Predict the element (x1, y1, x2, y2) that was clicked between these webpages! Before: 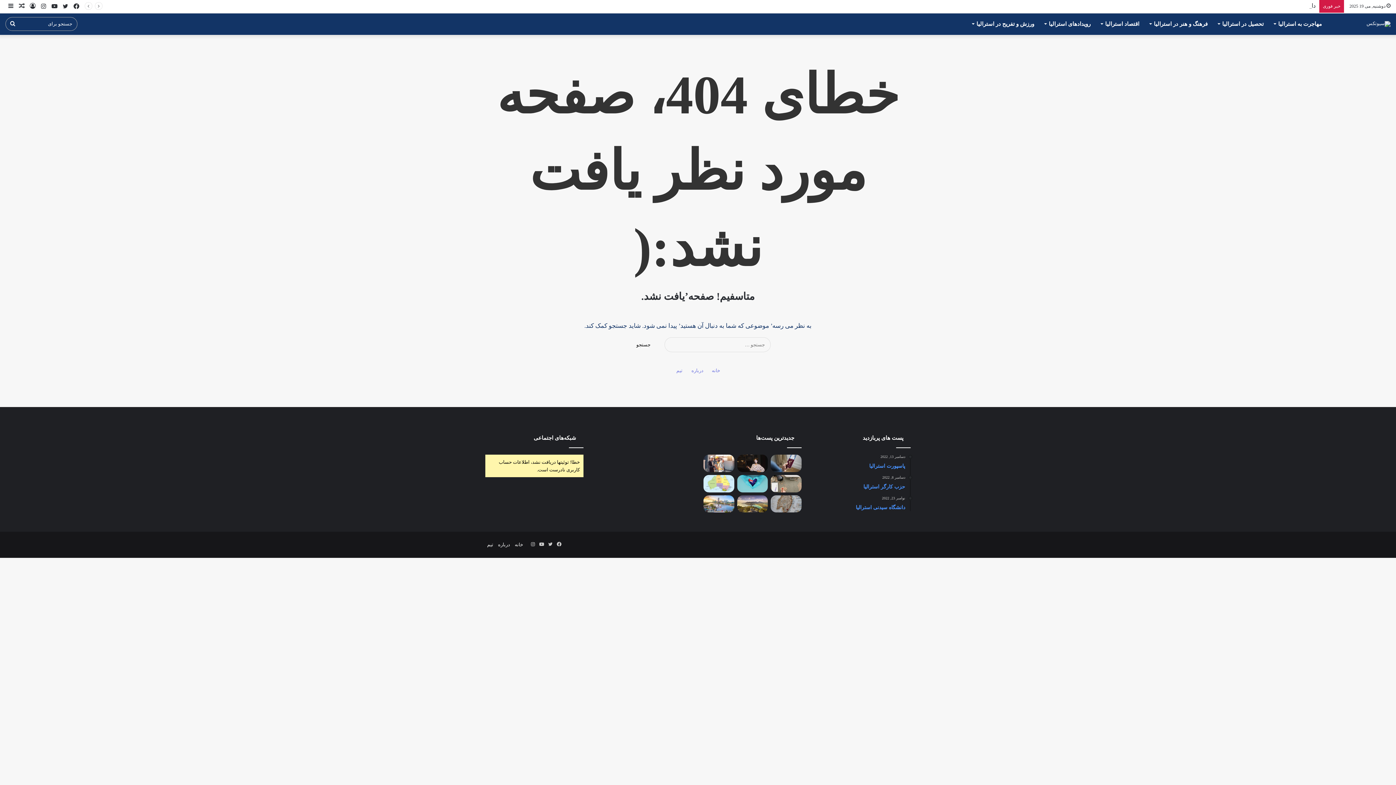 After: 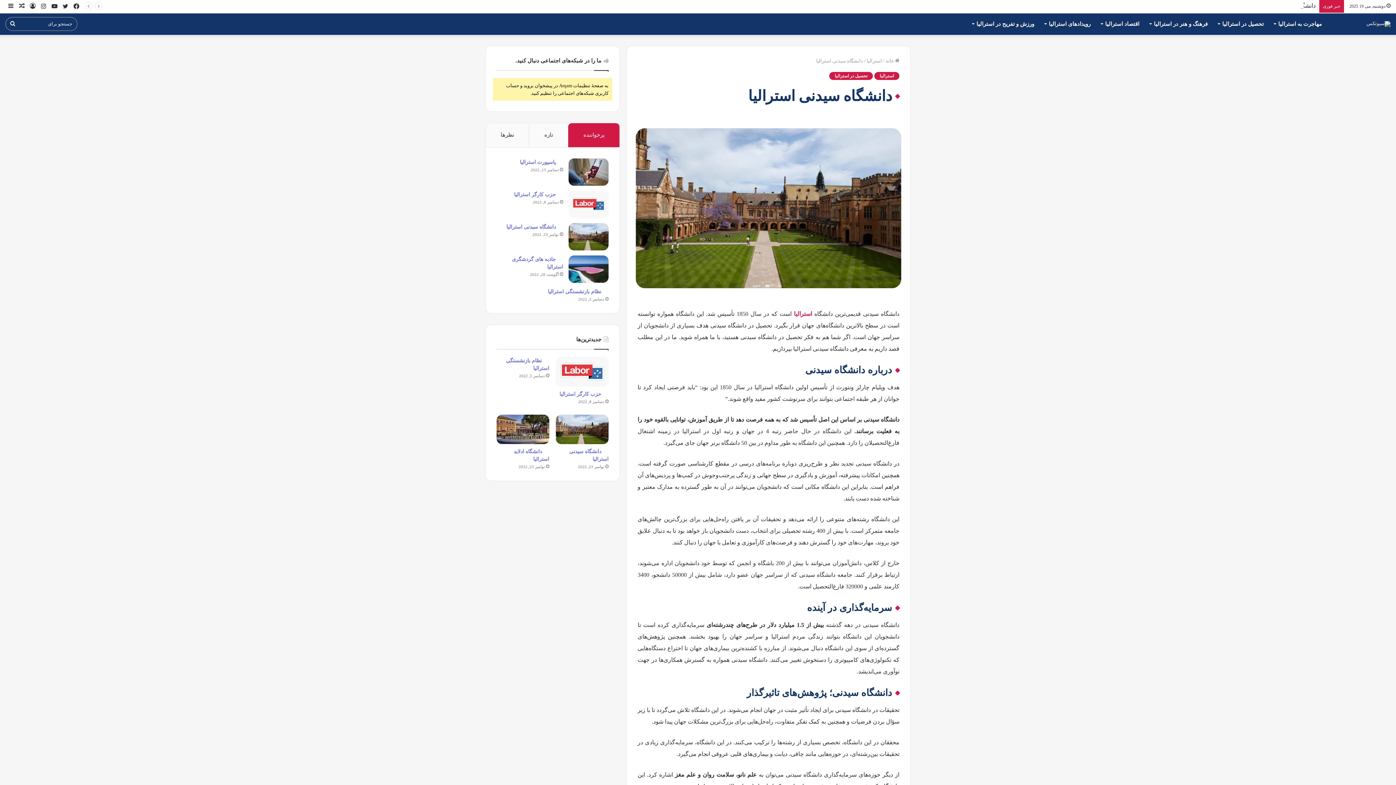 Action: label: نوامبر 23, 2022
دانشگاه سیدنی استرالیا bbox: (812, 496, 905, 511)